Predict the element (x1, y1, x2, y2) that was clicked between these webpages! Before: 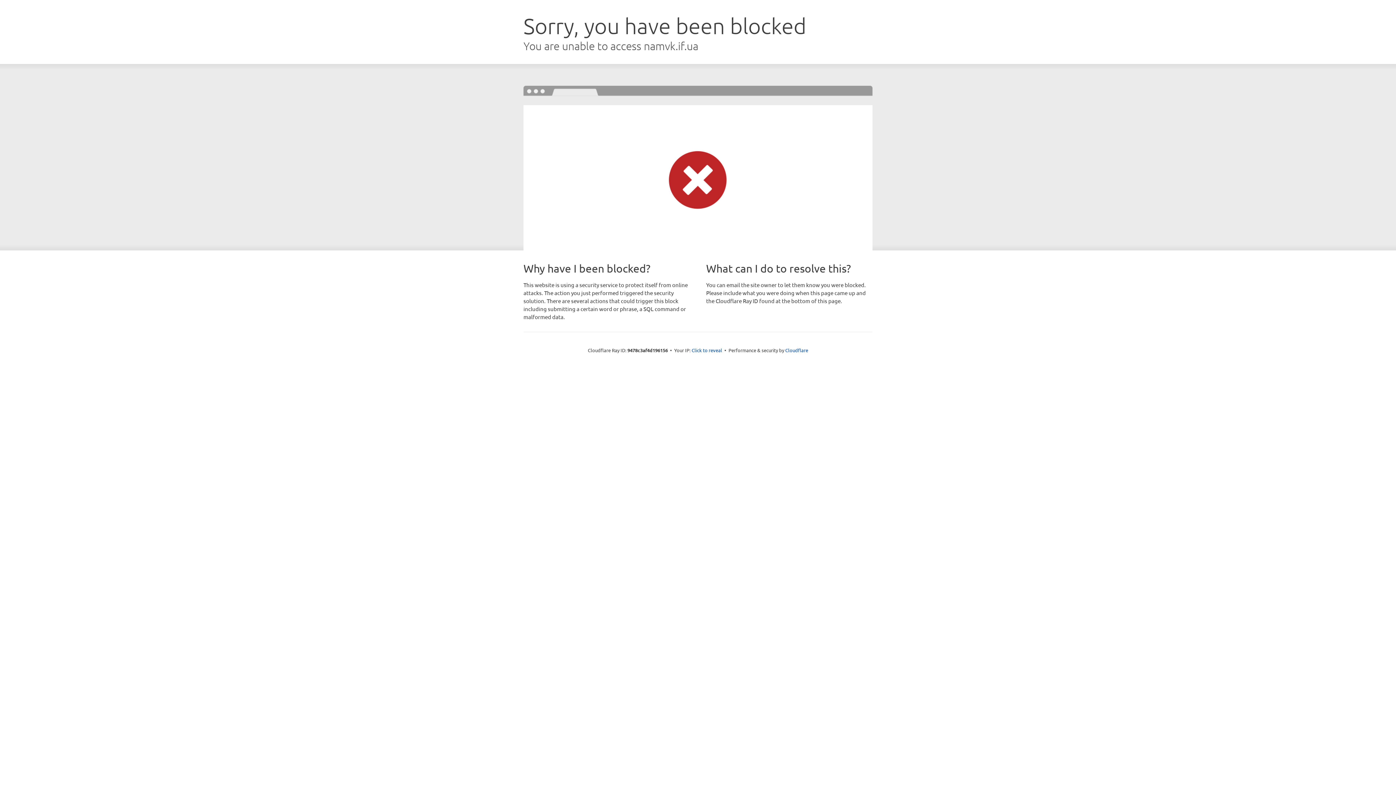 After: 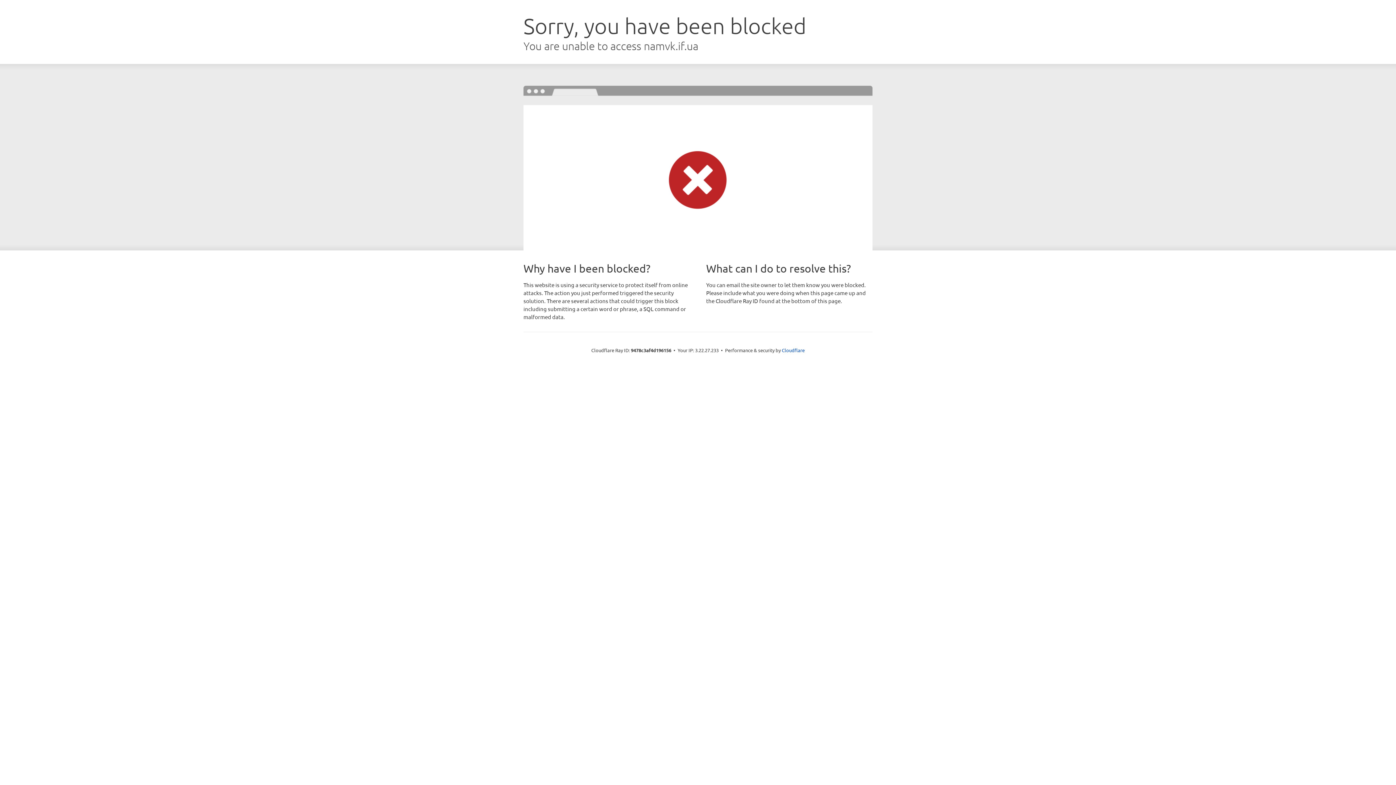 Action: bbox: (691, 346, 722, 353) label: Click to reveal